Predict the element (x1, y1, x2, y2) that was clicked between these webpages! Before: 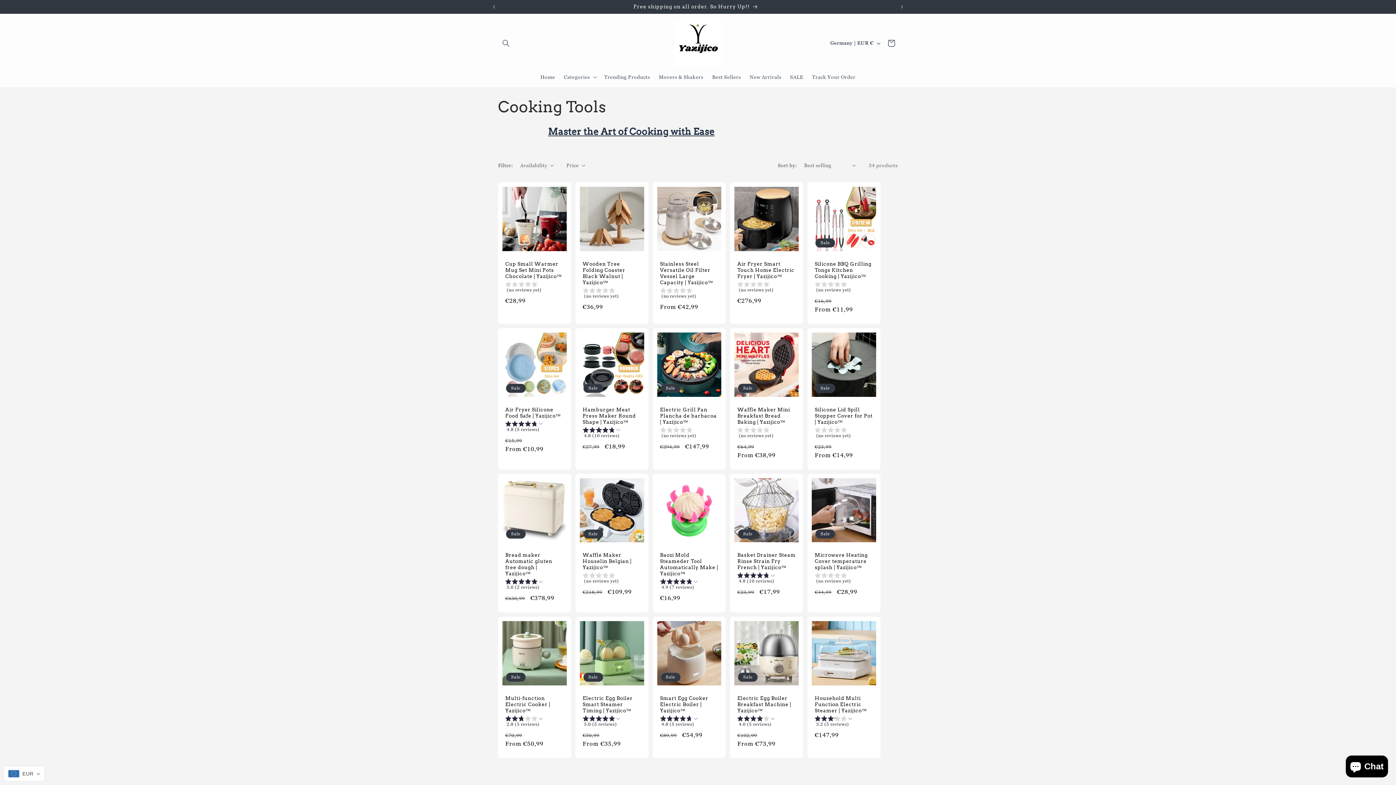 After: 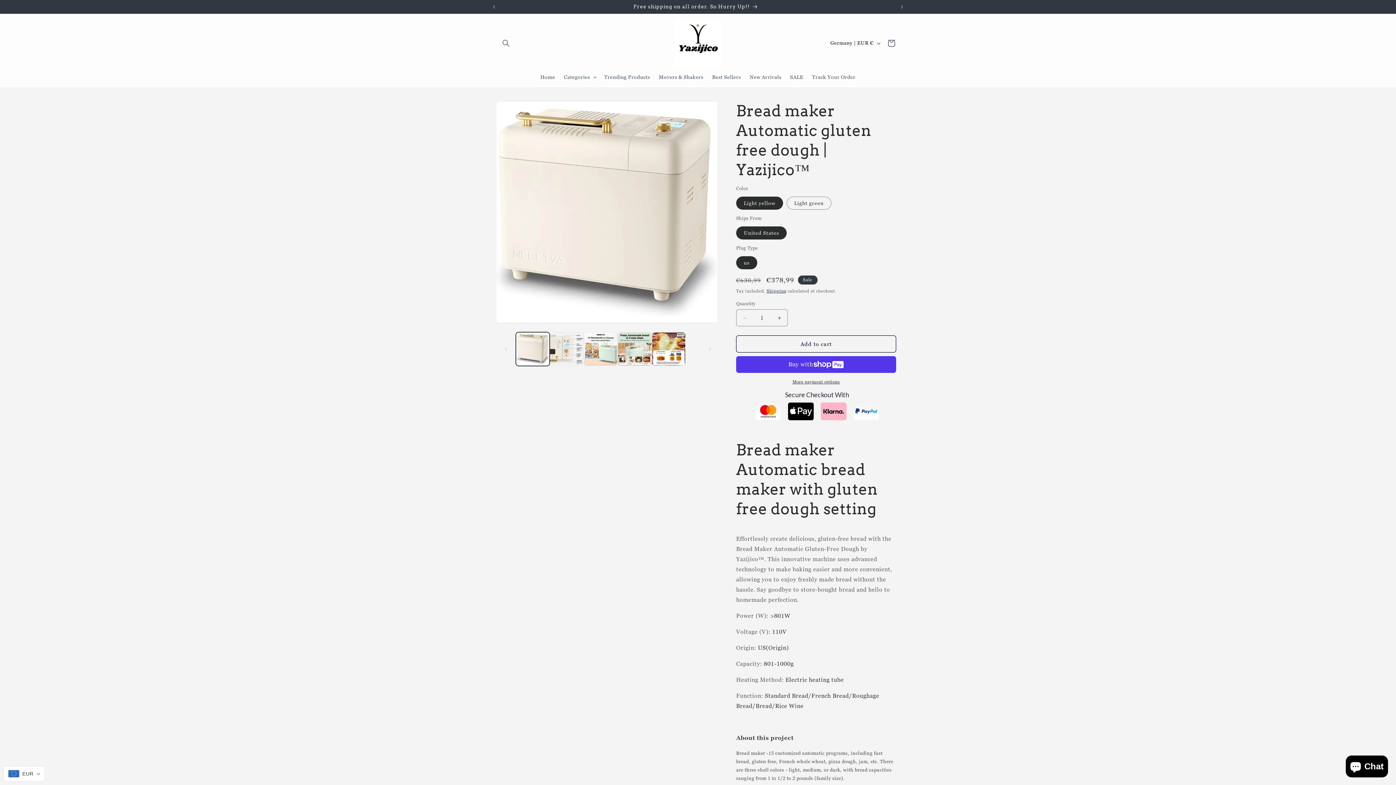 Action: bbox: (505, 552, 563, 577) label: Bread maker Automatic gluten free dough | Yazijico™